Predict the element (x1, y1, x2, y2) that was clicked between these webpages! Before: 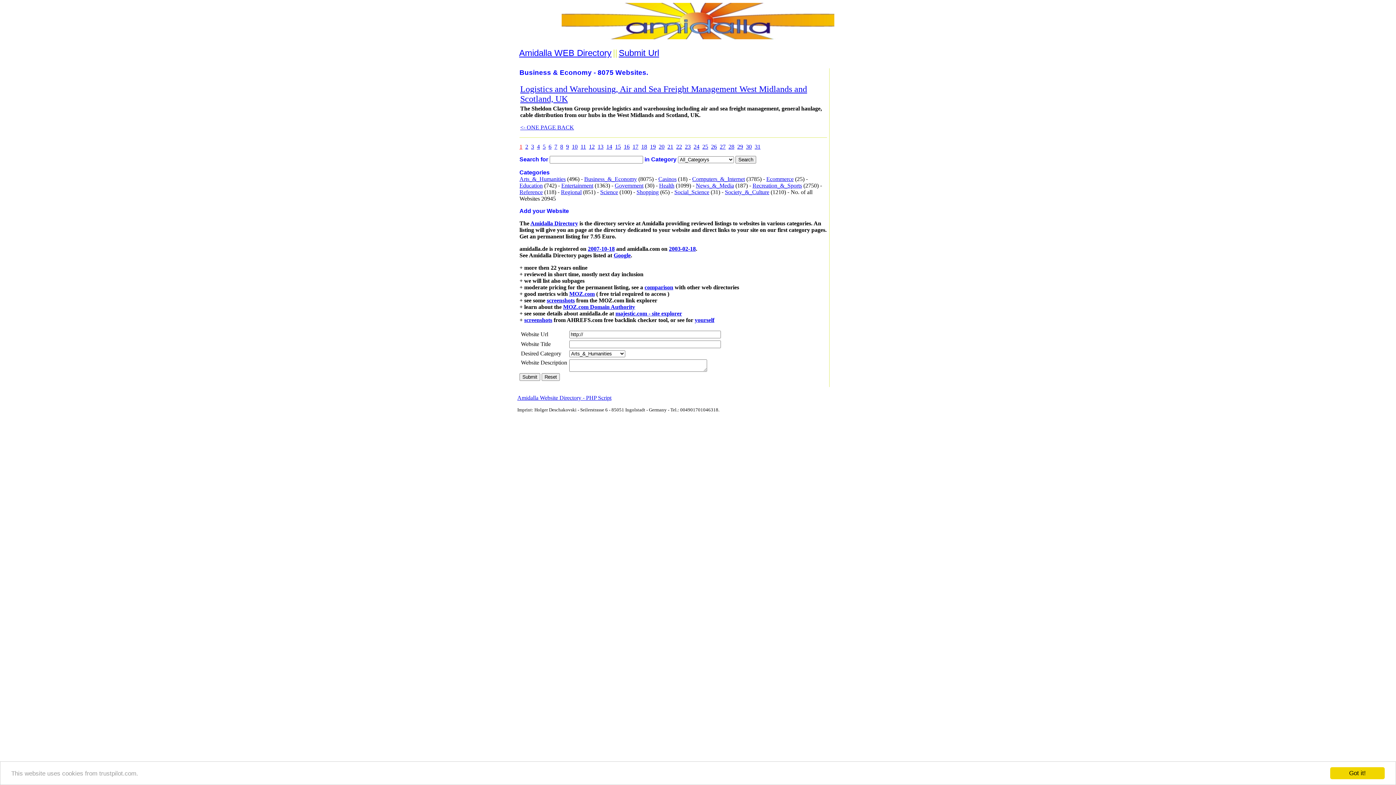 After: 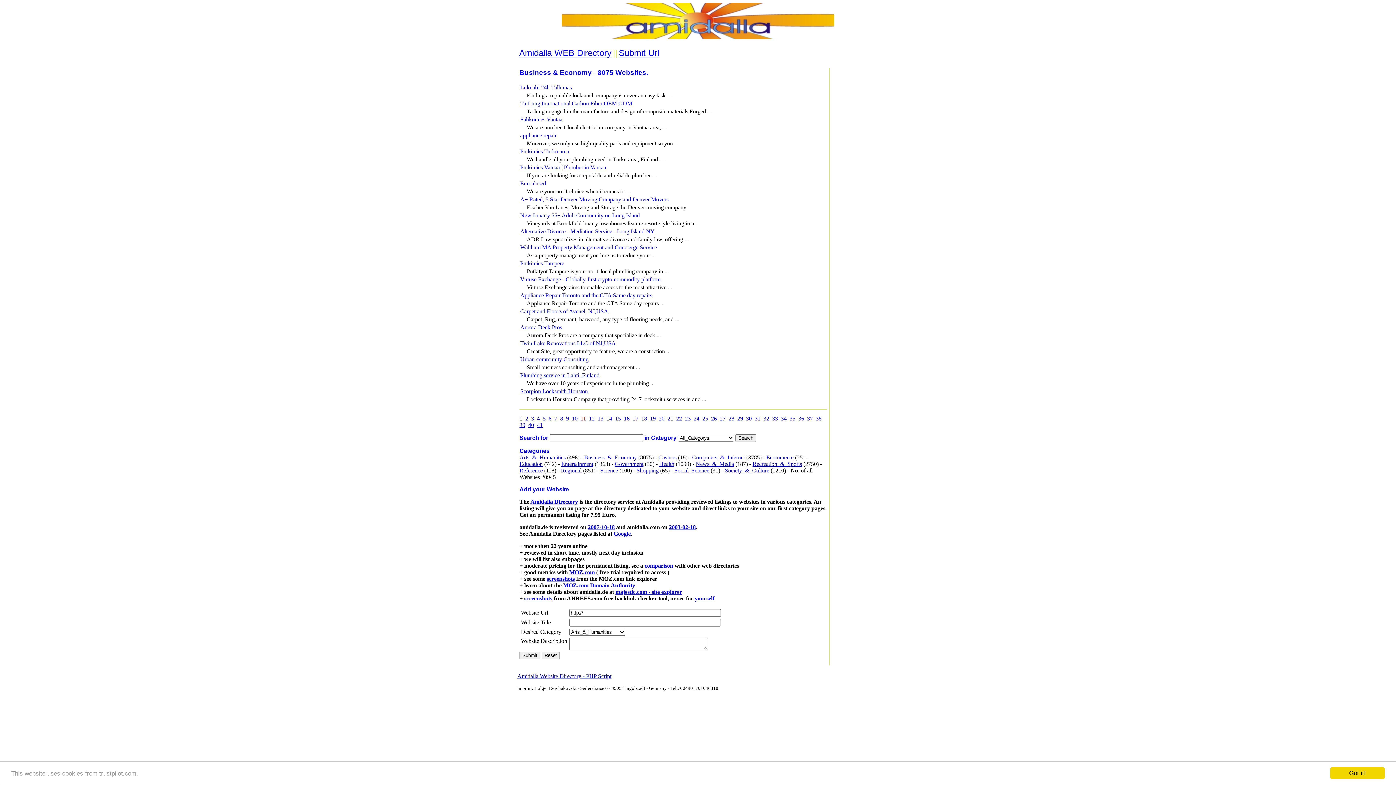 Action: bbox: (580, 143, 586, 149) label: 11